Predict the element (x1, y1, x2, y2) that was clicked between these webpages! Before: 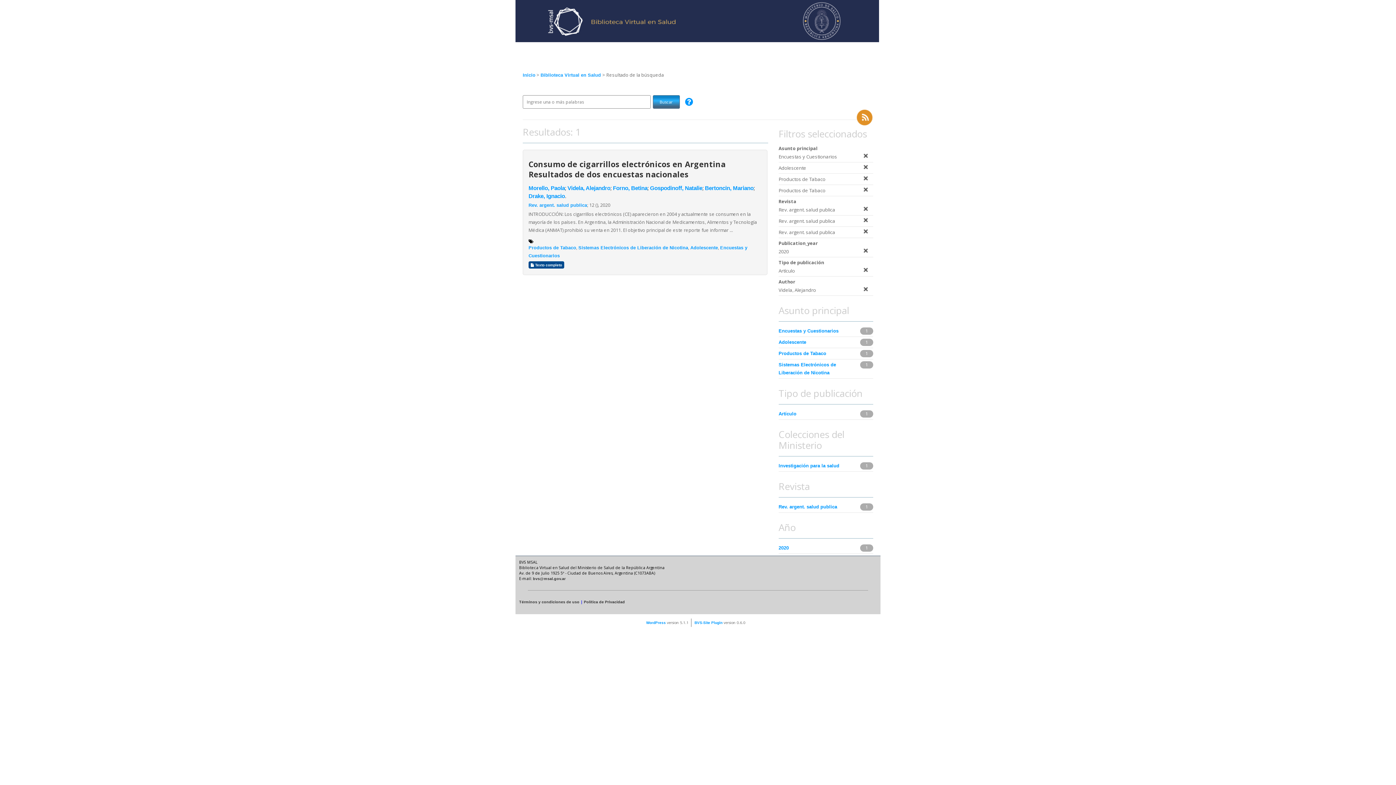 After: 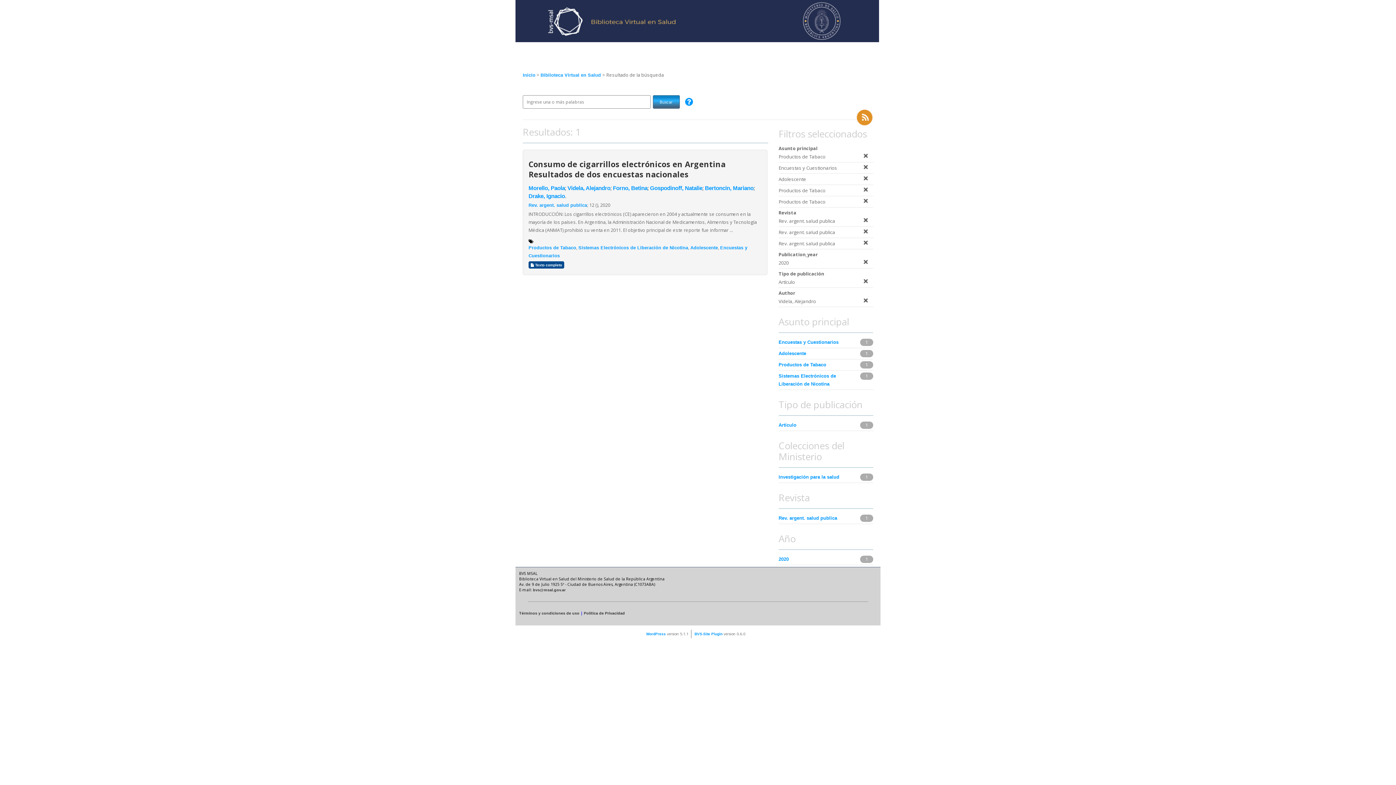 Action: label: Productos de Tabaco bbox: (778, 349, 859, 357)